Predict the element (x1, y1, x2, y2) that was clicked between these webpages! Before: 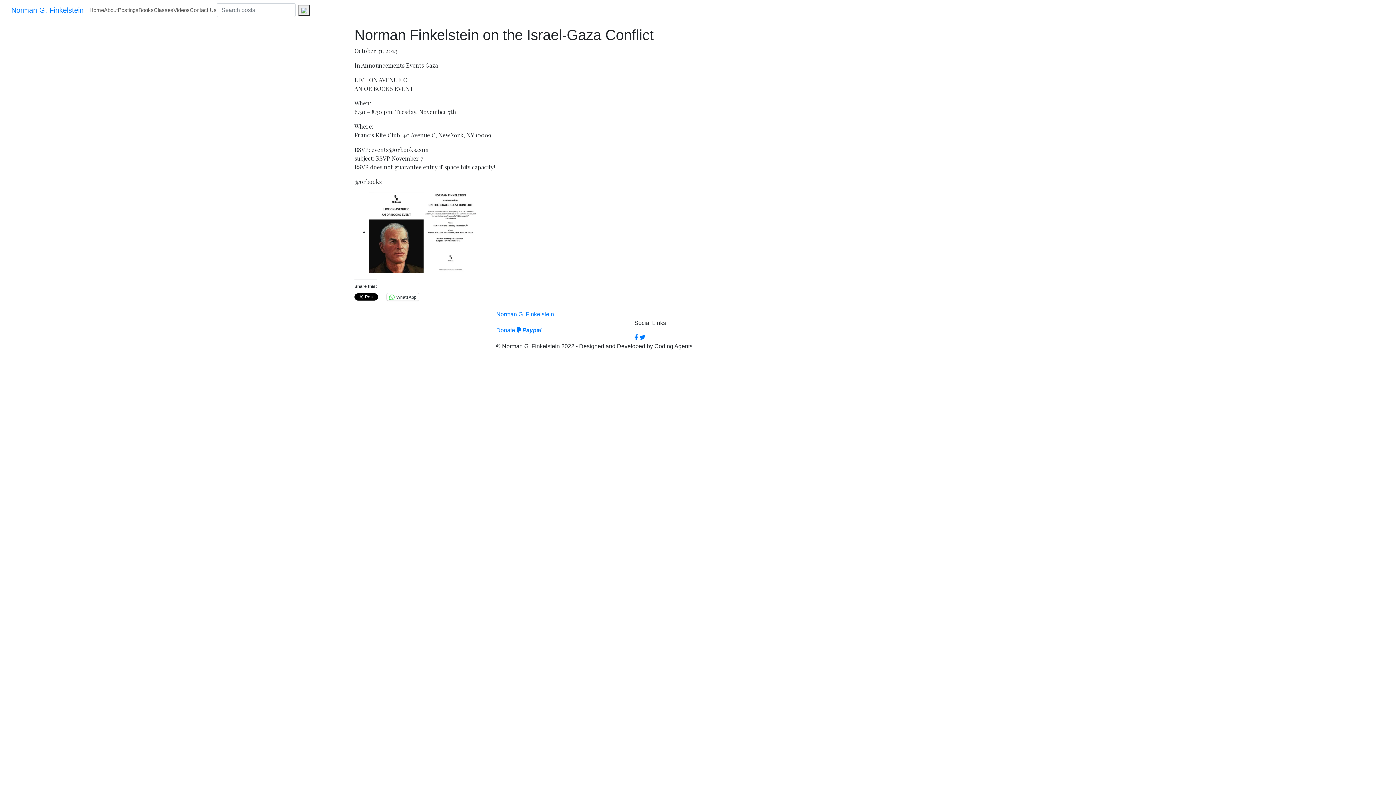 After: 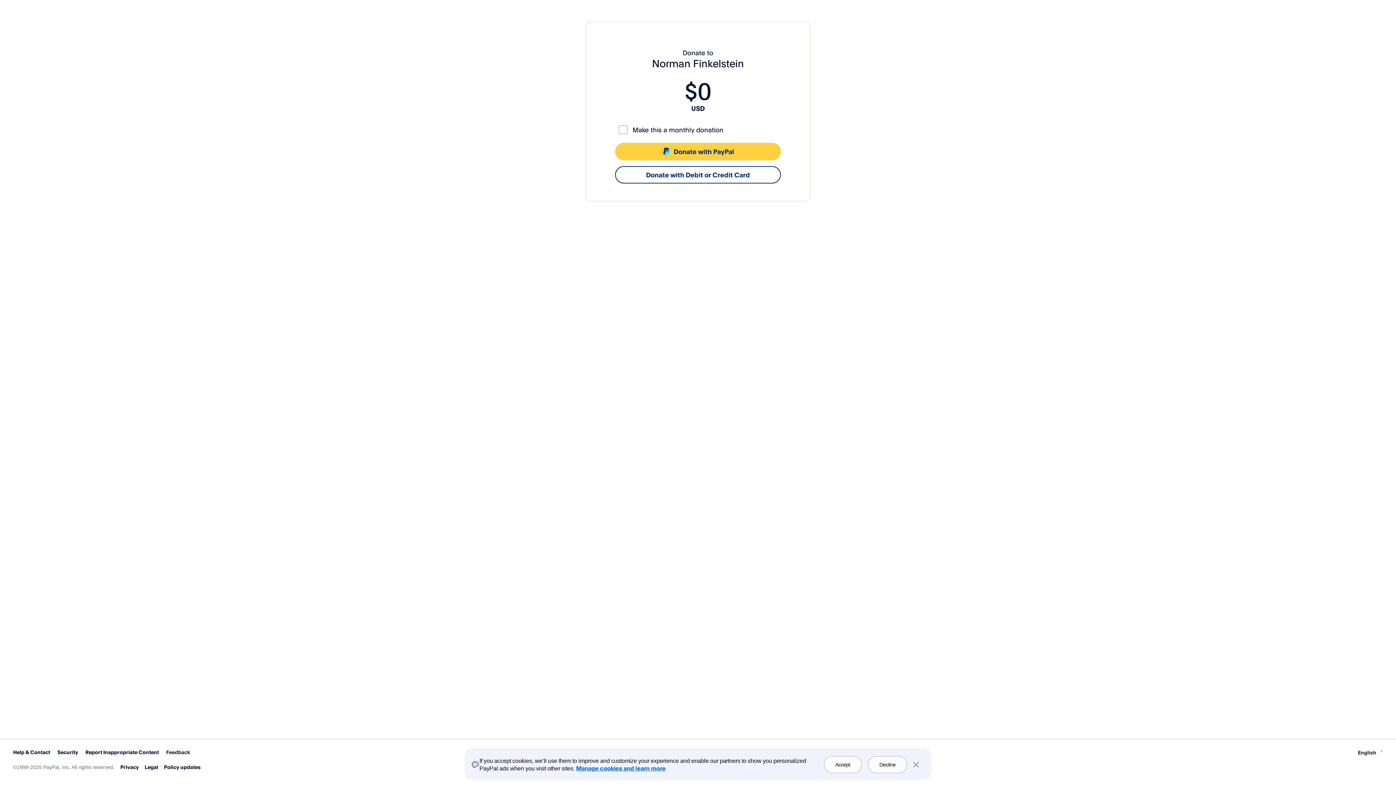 Action: label:  Paypal bbox: (516, 327, 541, 333)